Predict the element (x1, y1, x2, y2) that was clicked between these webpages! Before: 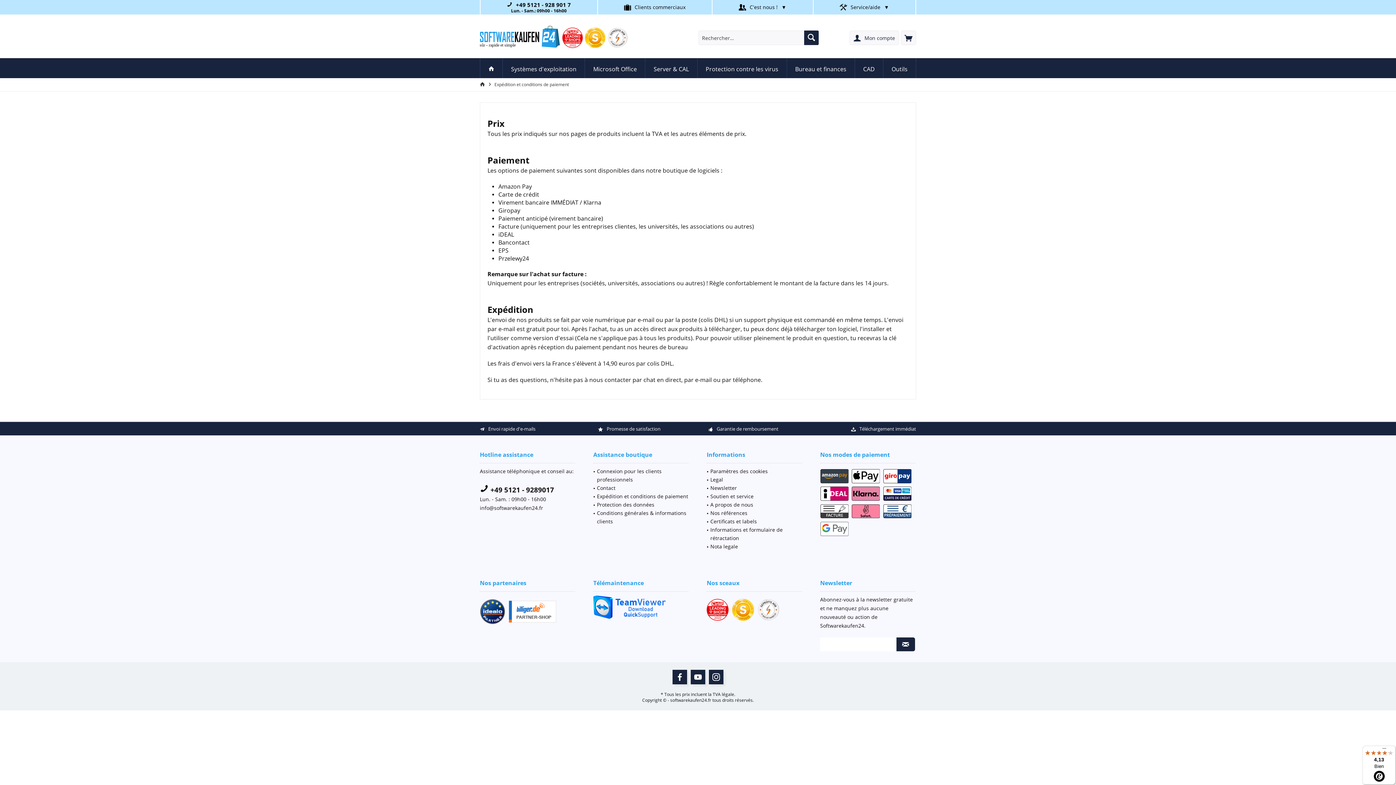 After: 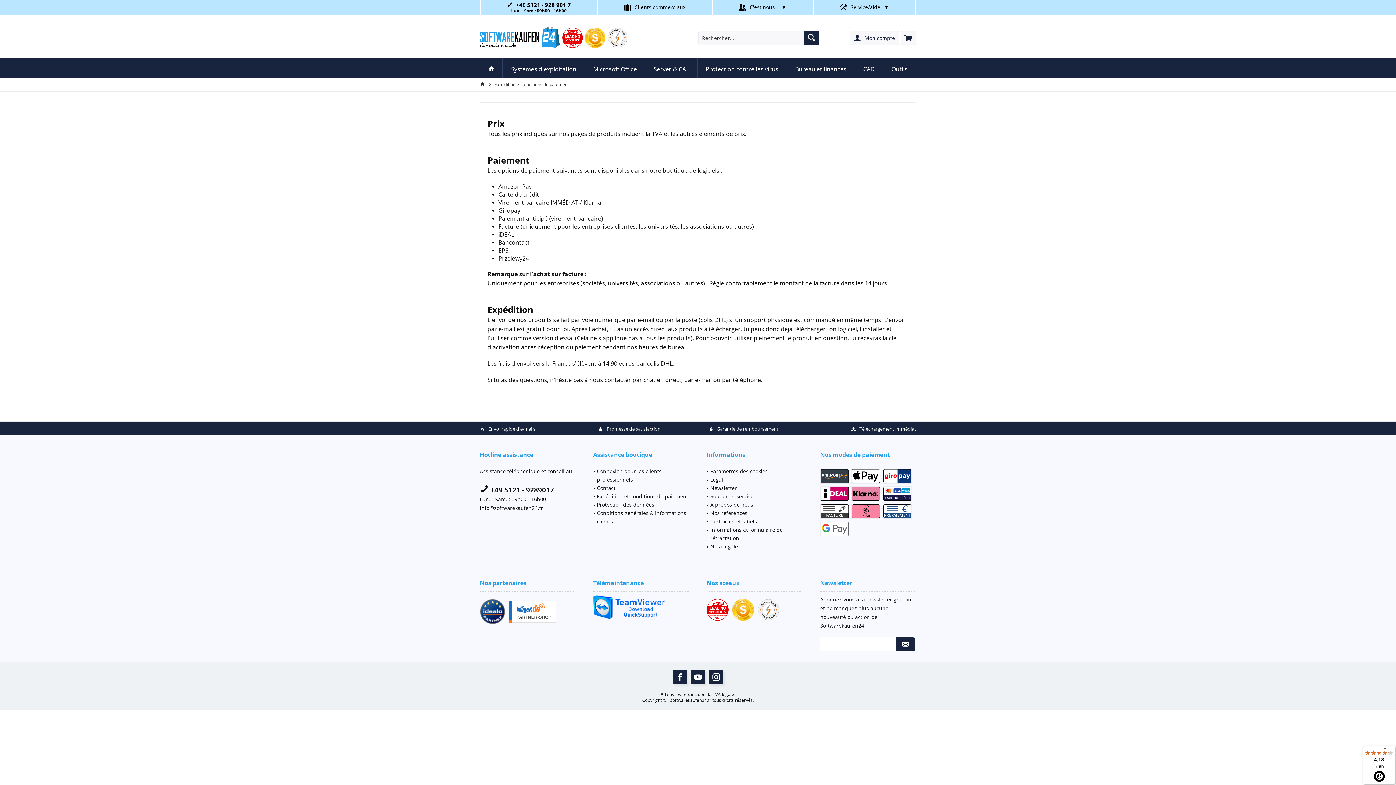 Action: bbox: (492, 78, 570, 90) label: Expédition et conditions de paiement